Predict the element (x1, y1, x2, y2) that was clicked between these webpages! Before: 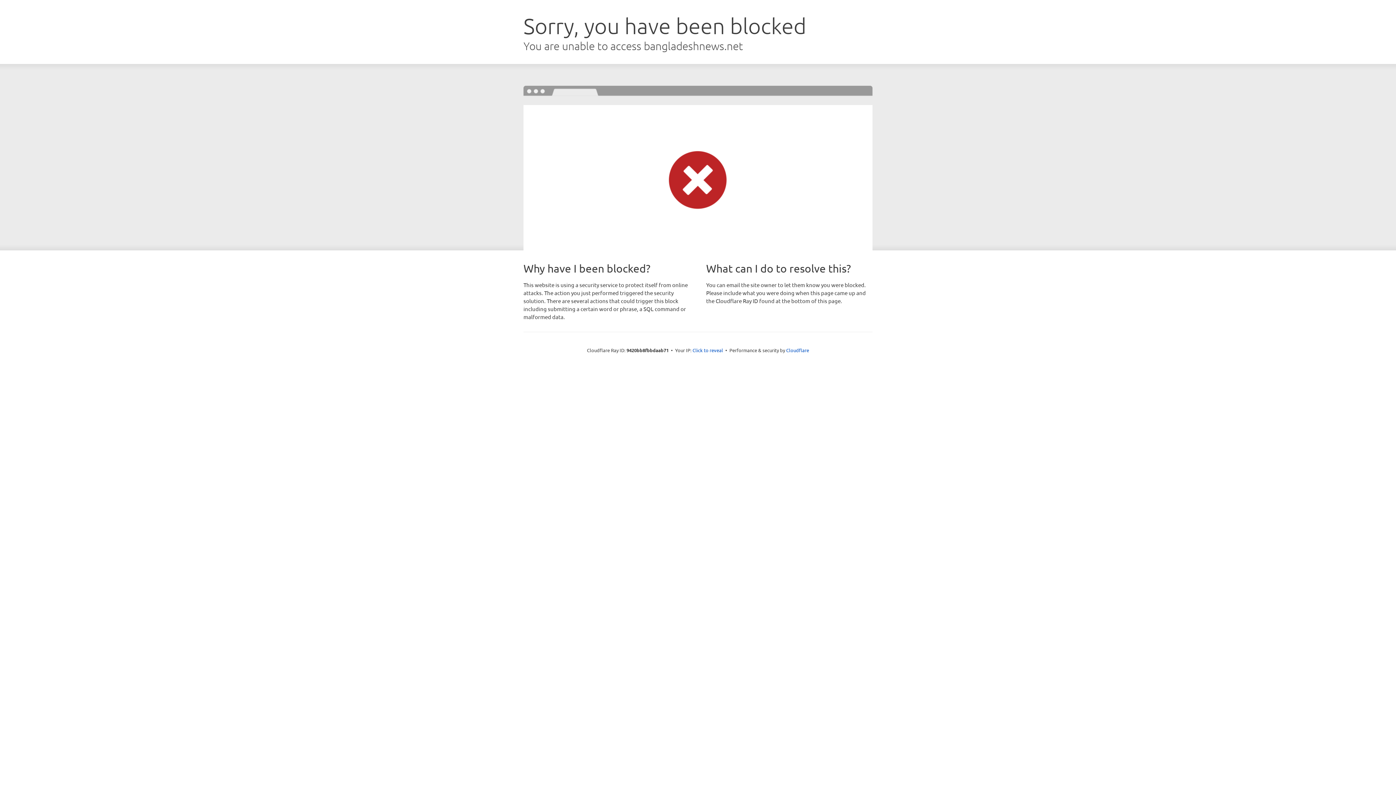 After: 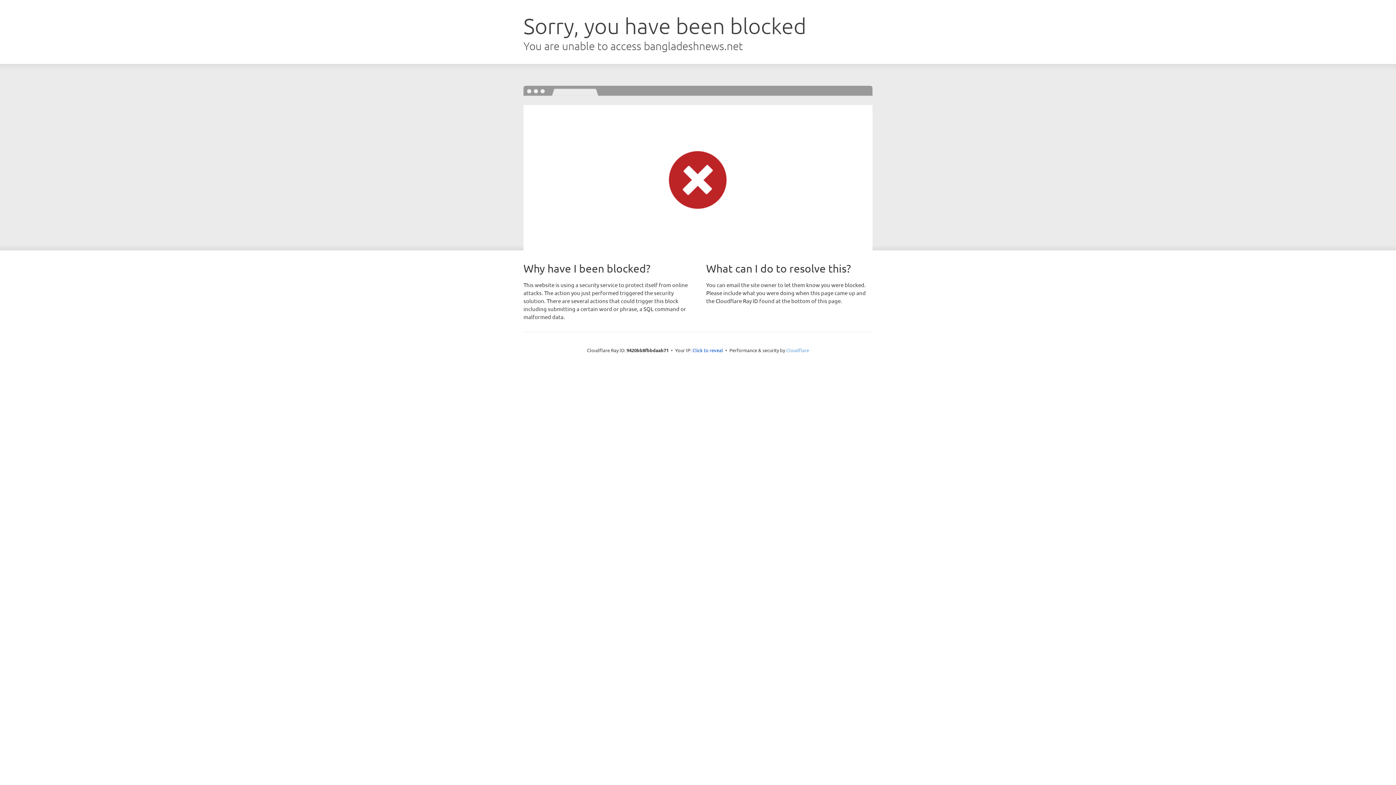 Action: label: Cloudflare bbox: (786, 347, 809, 353)